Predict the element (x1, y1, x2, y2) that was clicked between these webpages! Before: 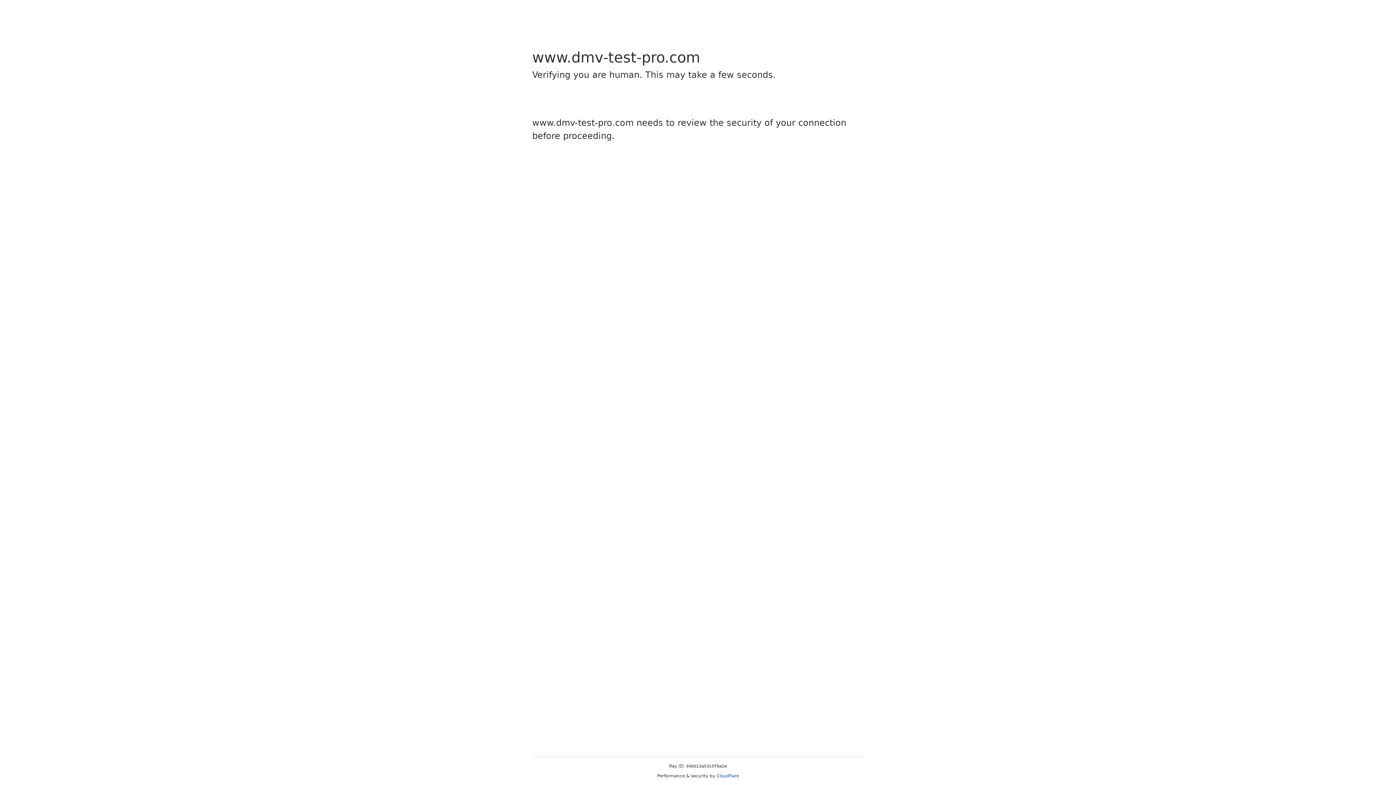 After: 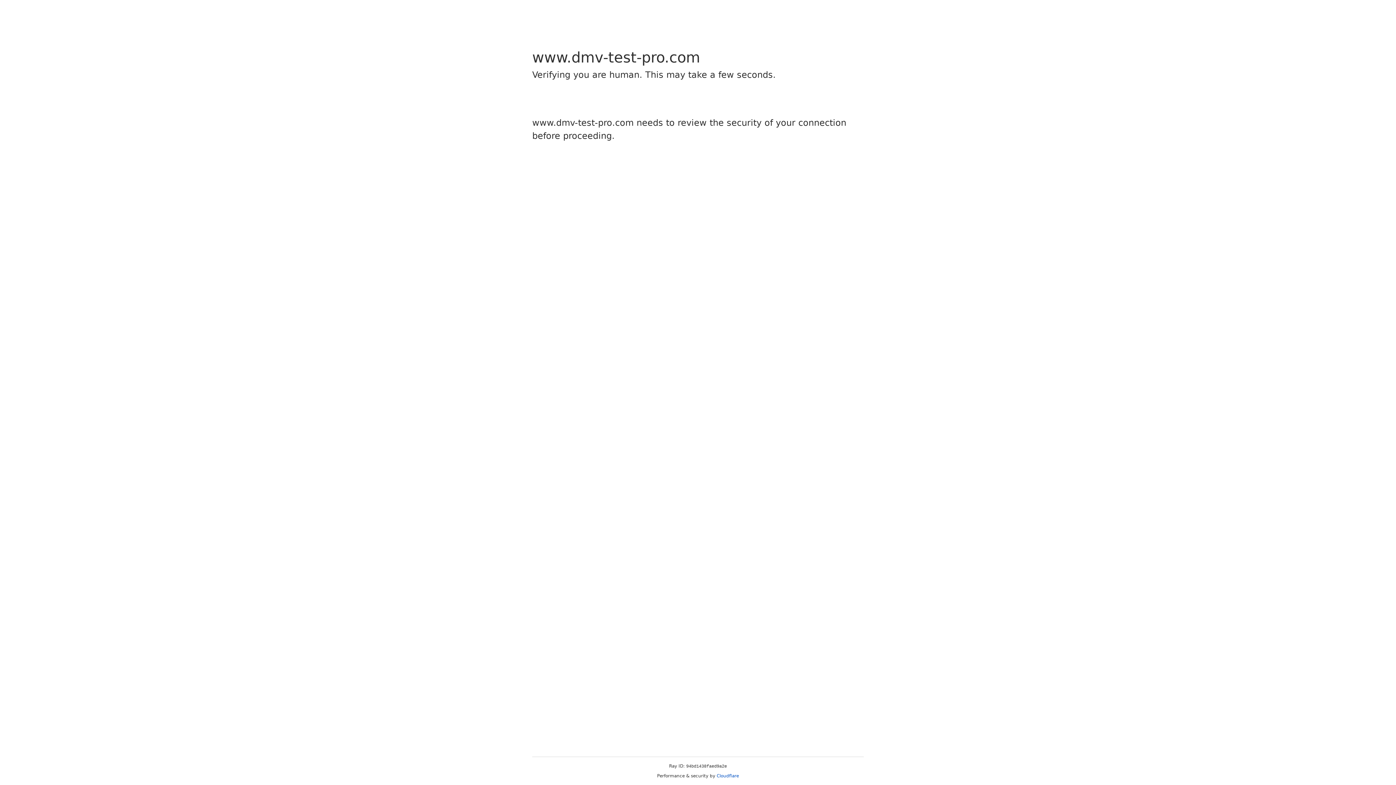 Action: bbox: (716, 773, 739, 778) label: Cloudflare